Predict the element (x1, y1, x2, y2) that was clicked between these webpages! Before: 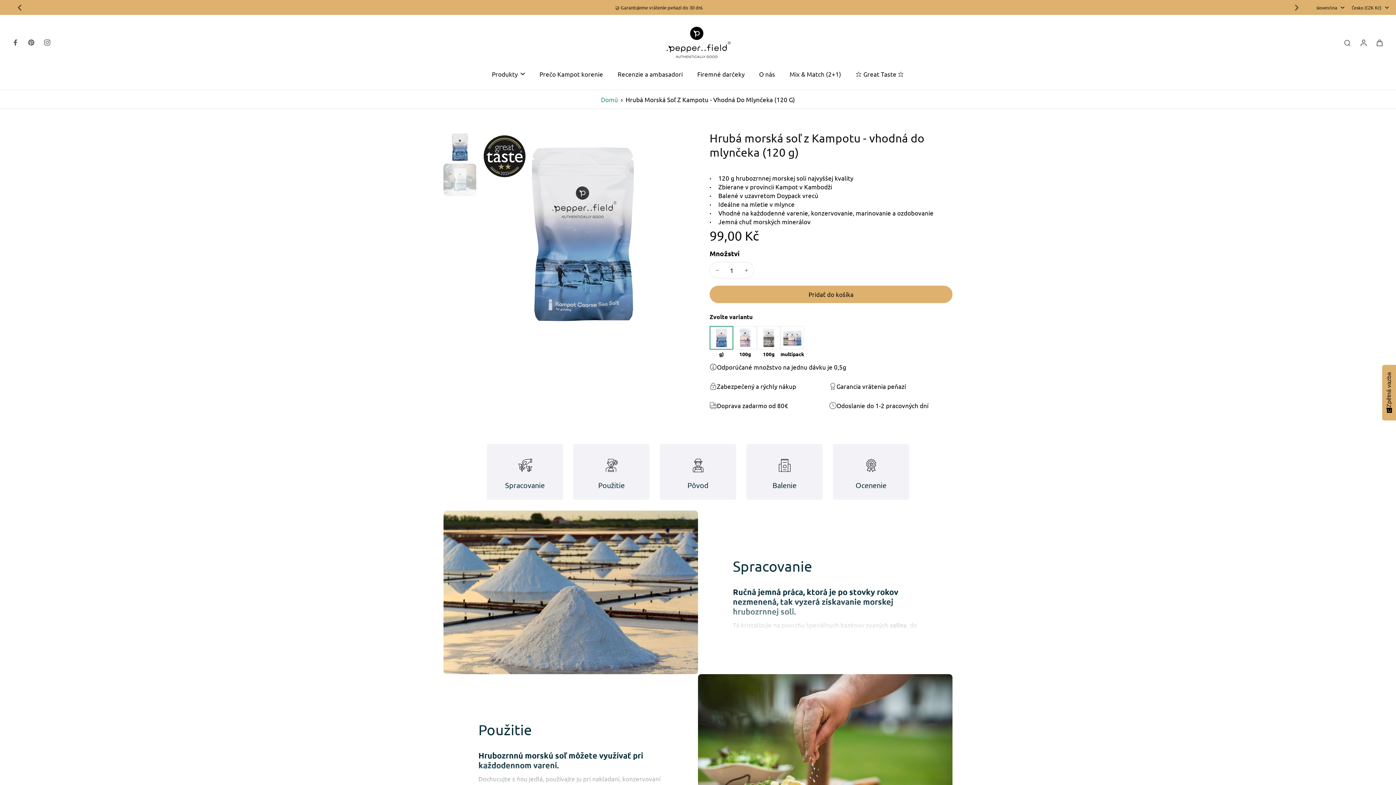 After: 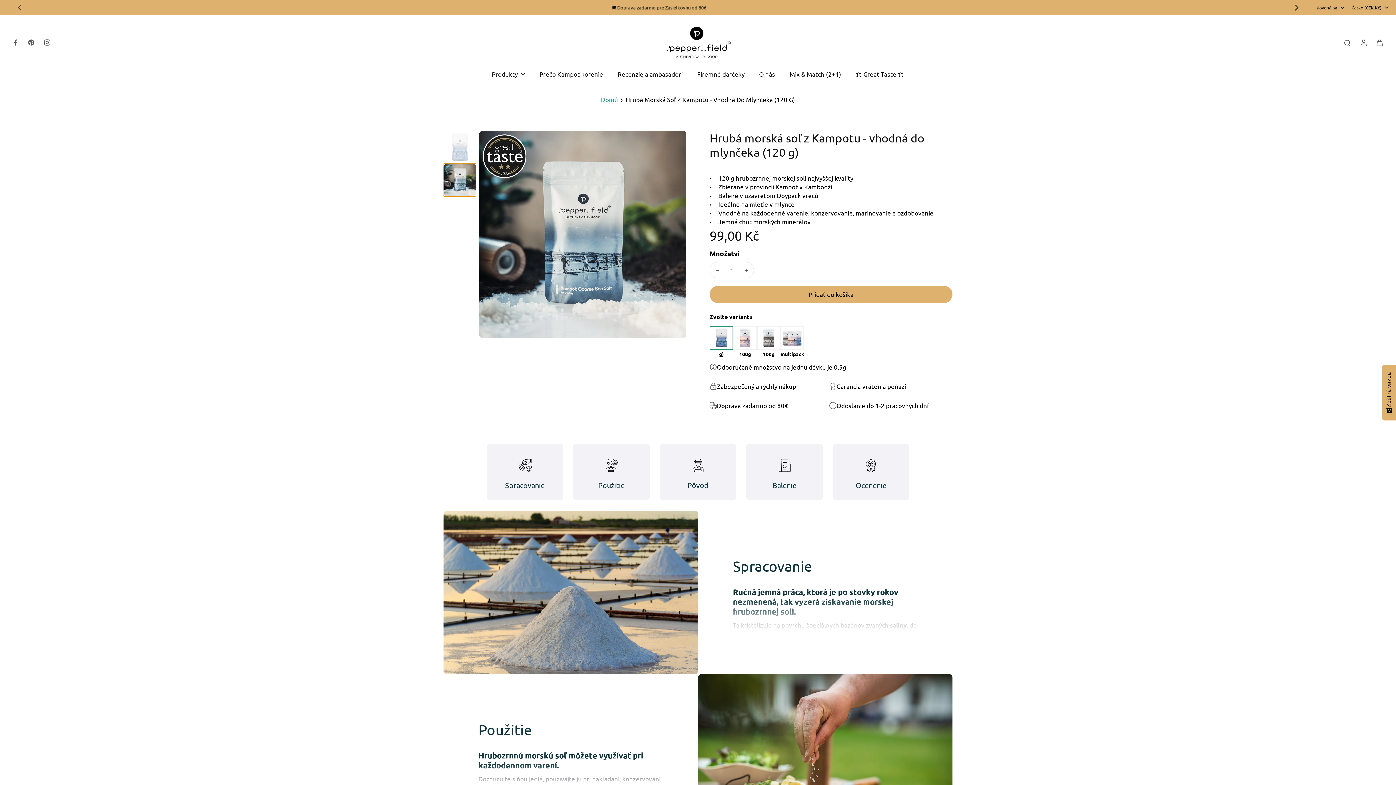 Action: bbox: (443, 163, 476, 196) label: image-thumbnai